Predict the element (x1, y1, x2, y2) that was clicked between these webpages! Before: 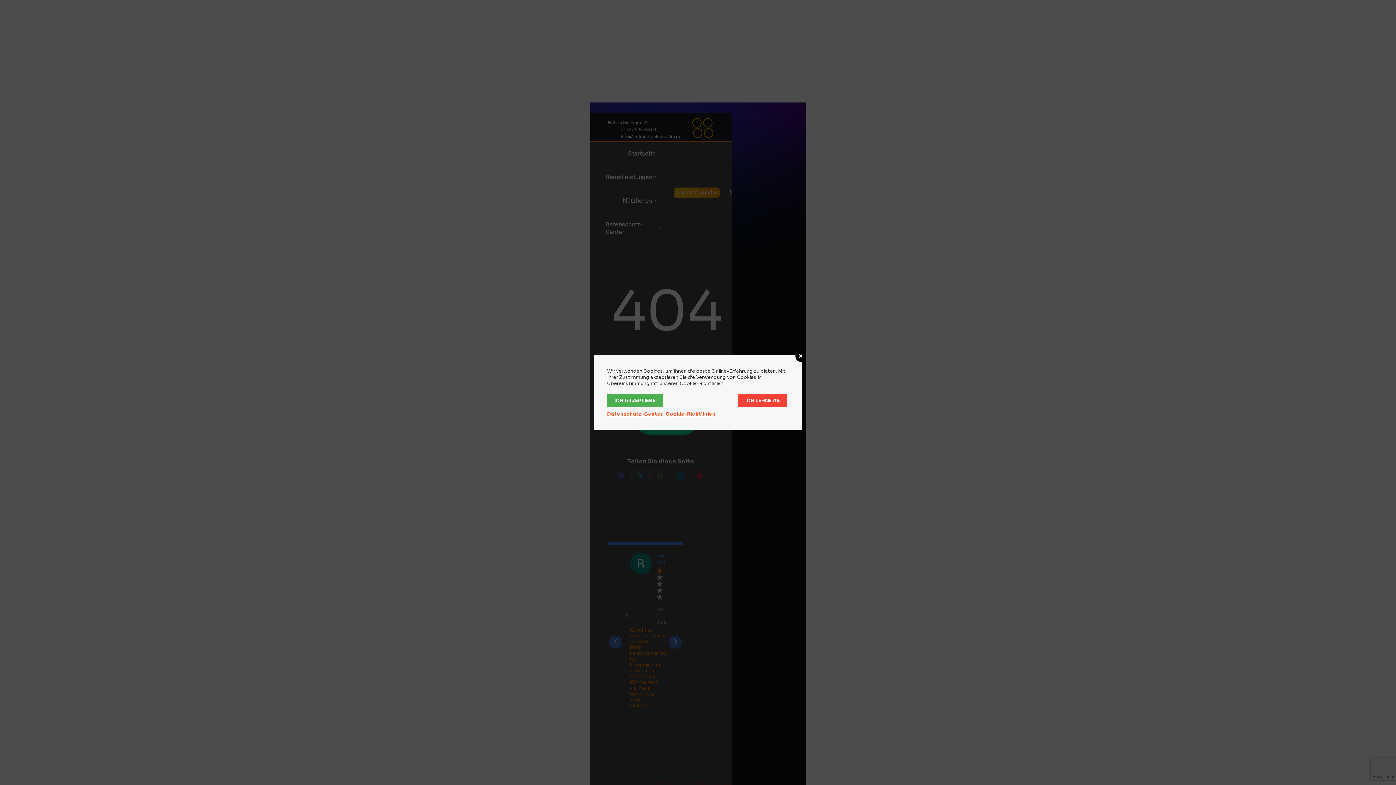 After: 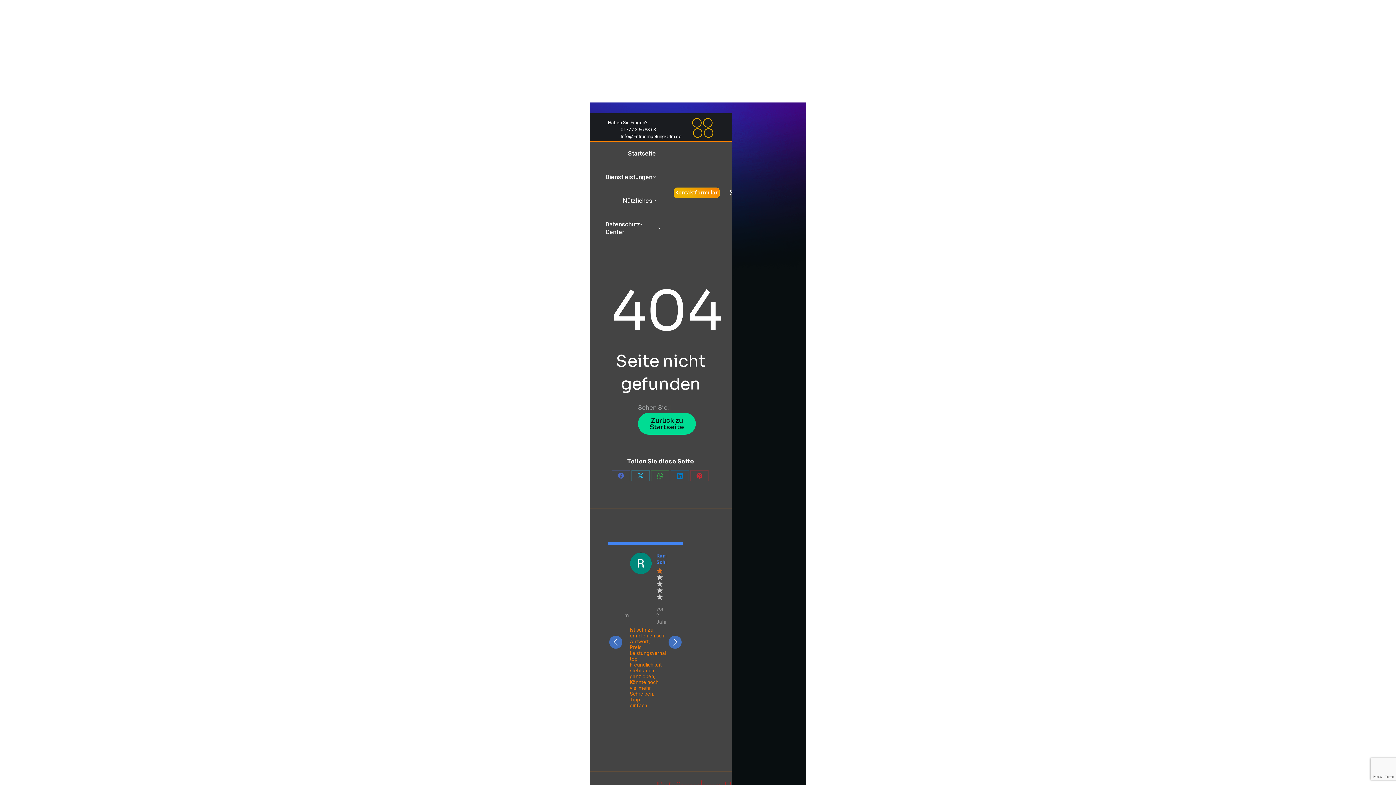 Action: bbox: (738, 394, 787, 407) label: ICH LEHNE AB